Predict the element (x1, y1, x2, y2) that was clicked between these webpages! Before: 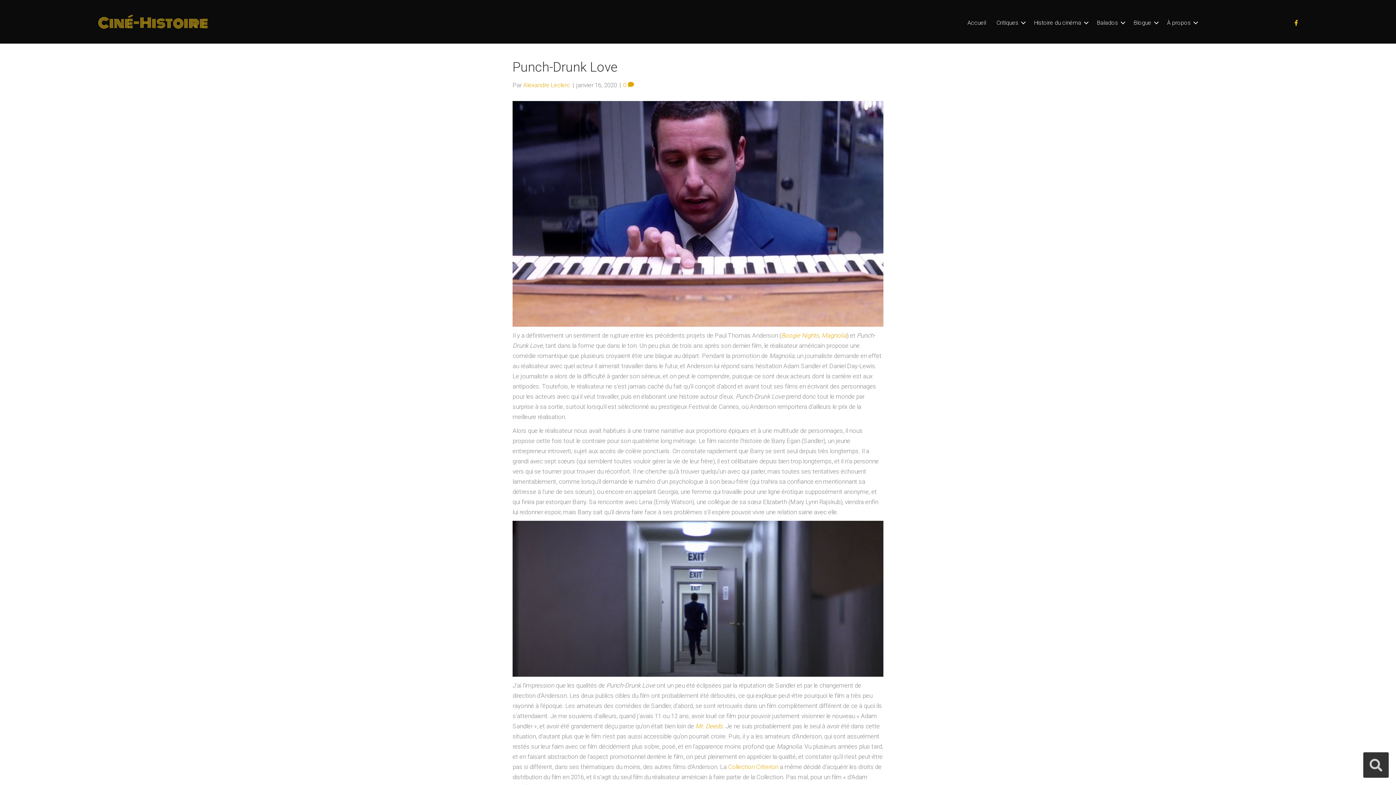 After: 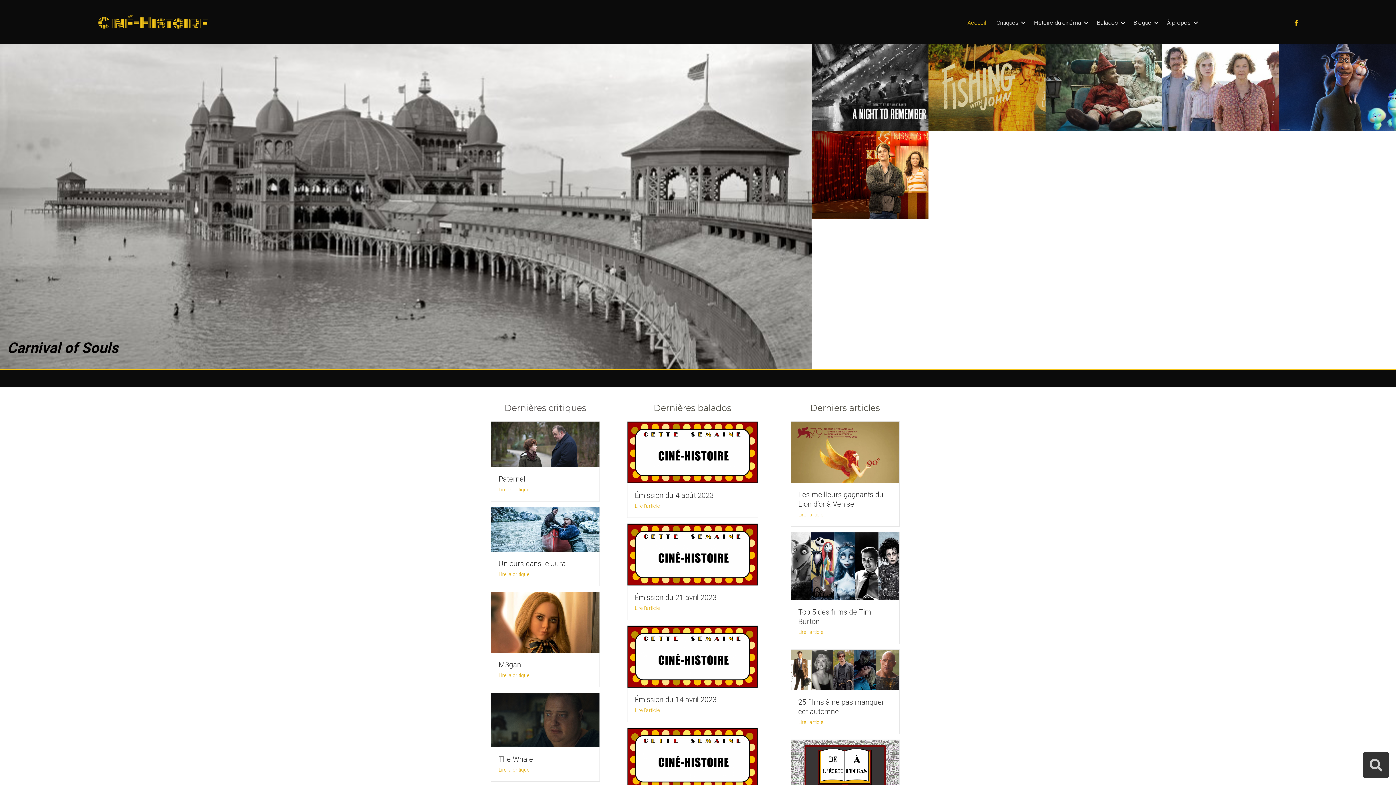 Action: bbox: (962, 12, 991, 32) label: Accueil